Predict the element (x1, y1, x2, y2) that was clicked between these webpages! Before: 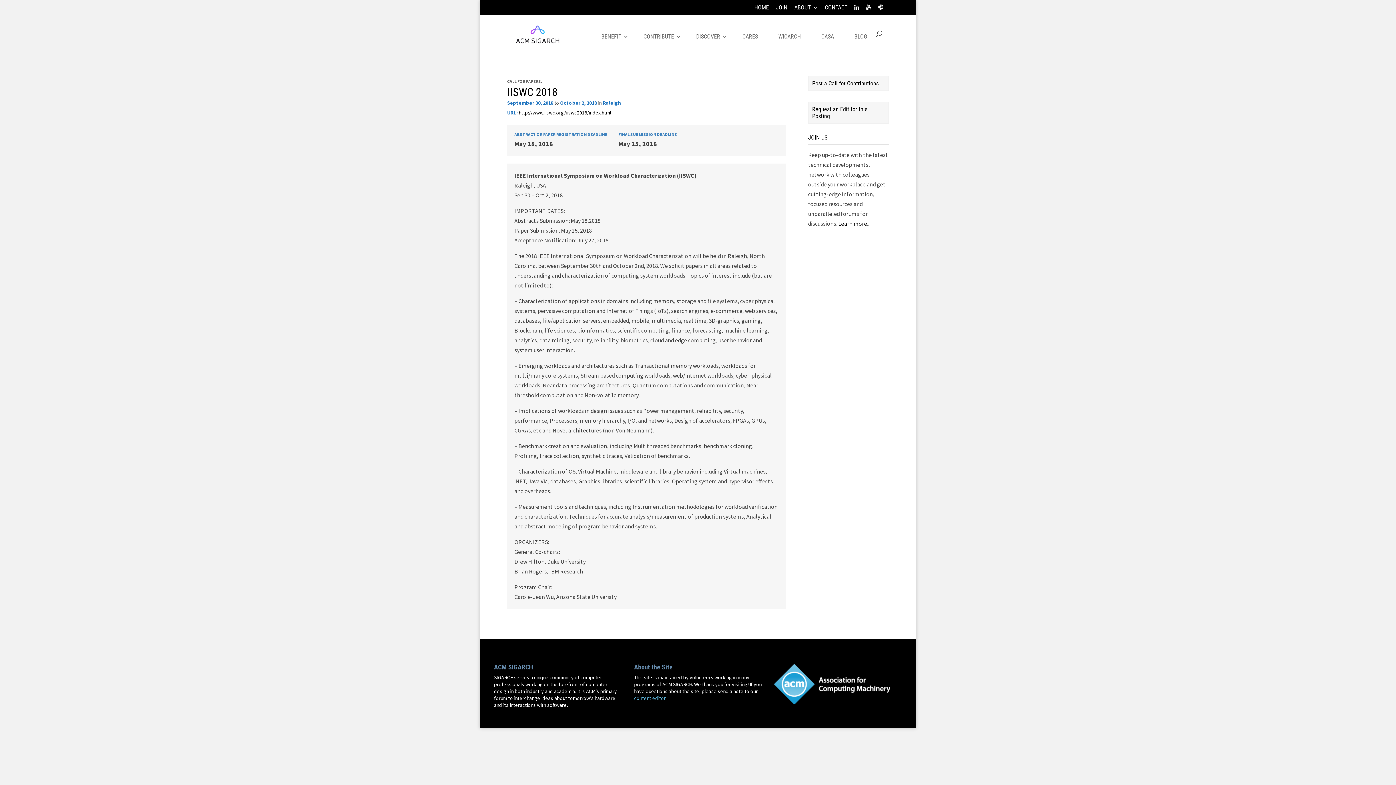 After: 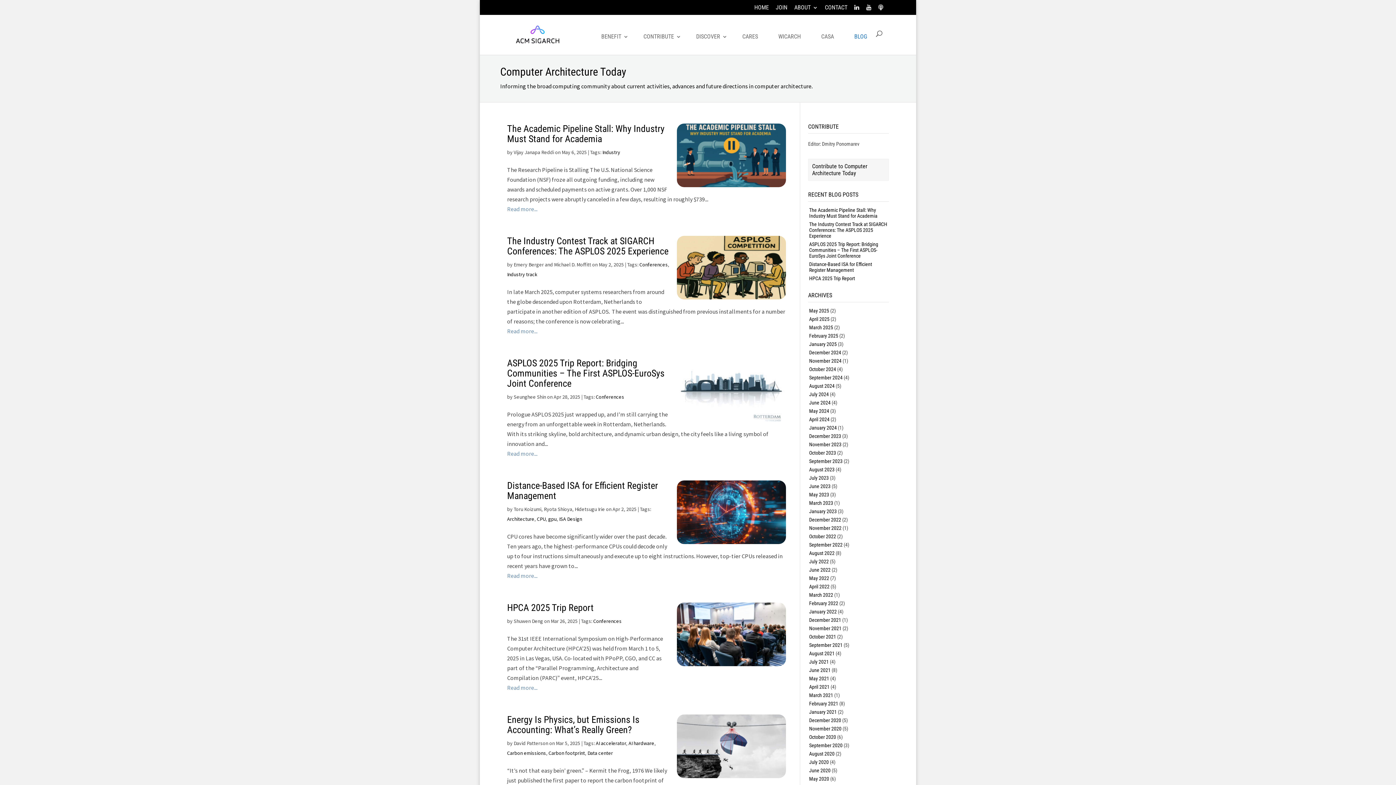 Action: label: BLOG bbox: (849, 30, 872, 54)